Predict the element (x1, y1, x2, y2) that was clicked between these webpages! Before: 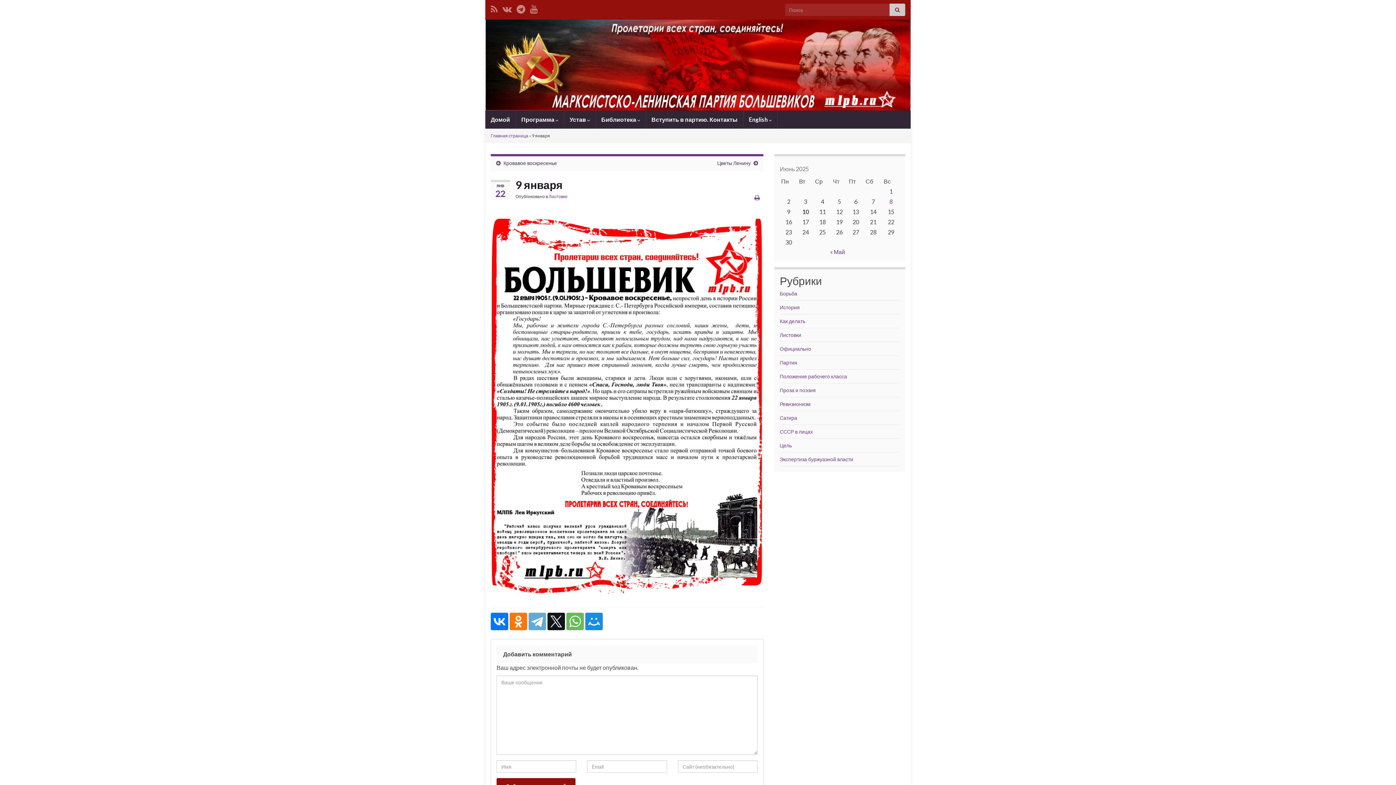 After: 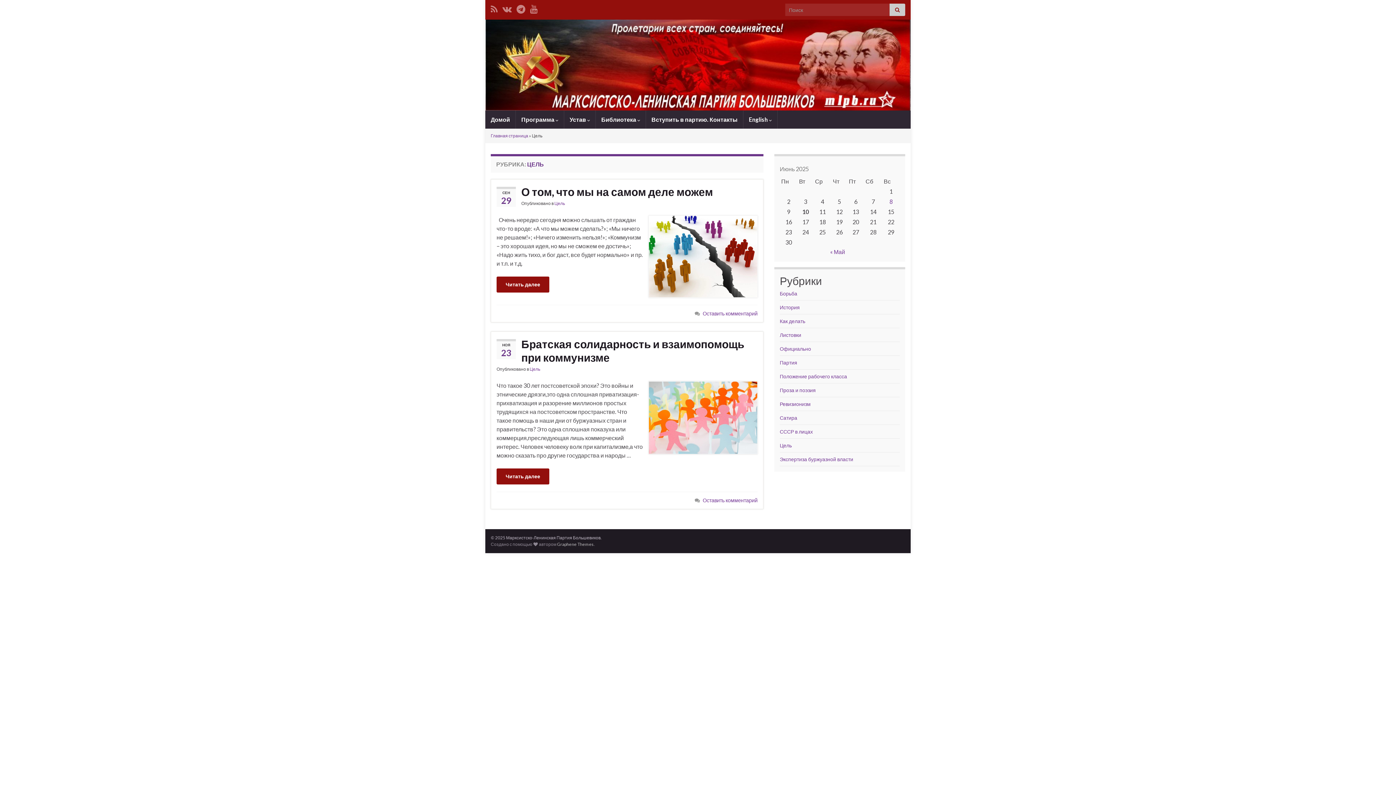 Action: label: Цель bbox: (780, 442, 792, 448)